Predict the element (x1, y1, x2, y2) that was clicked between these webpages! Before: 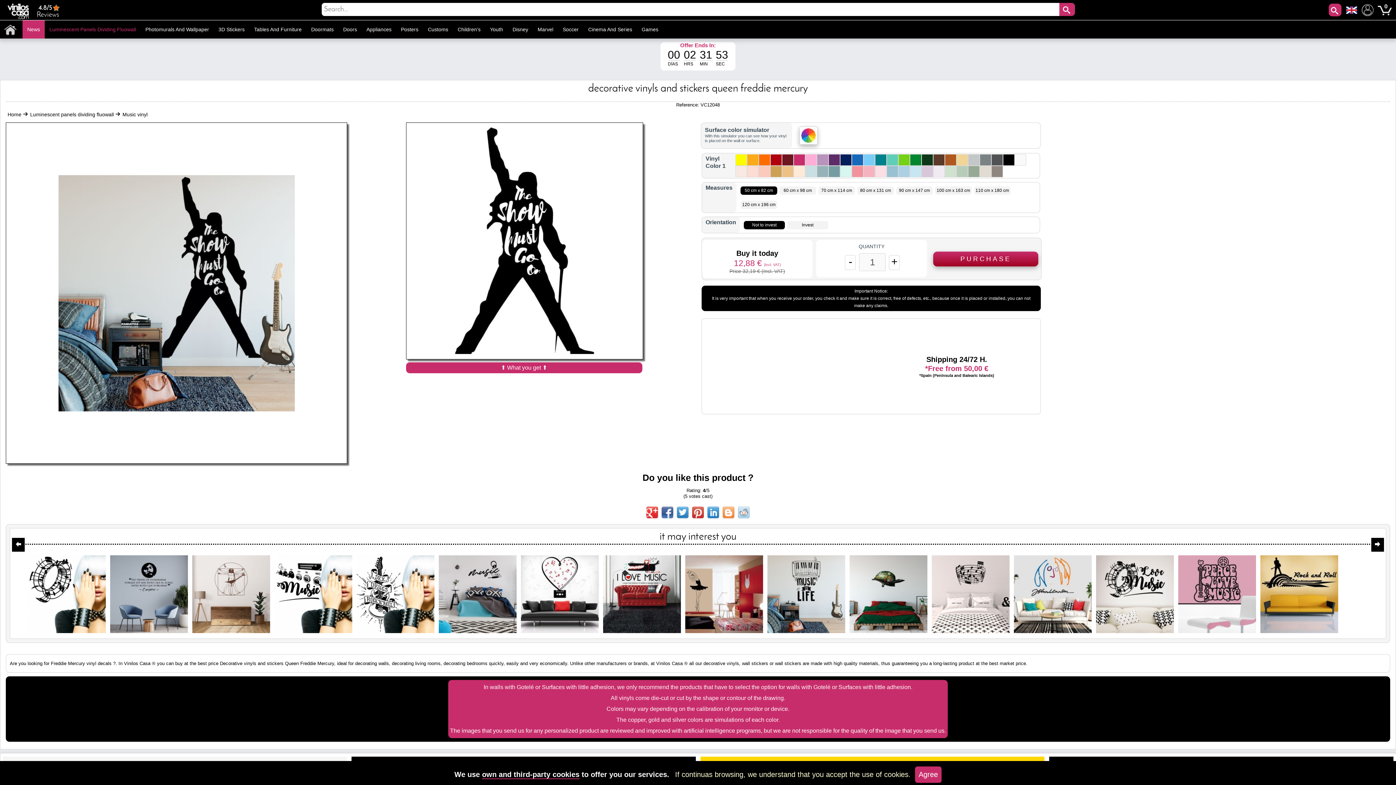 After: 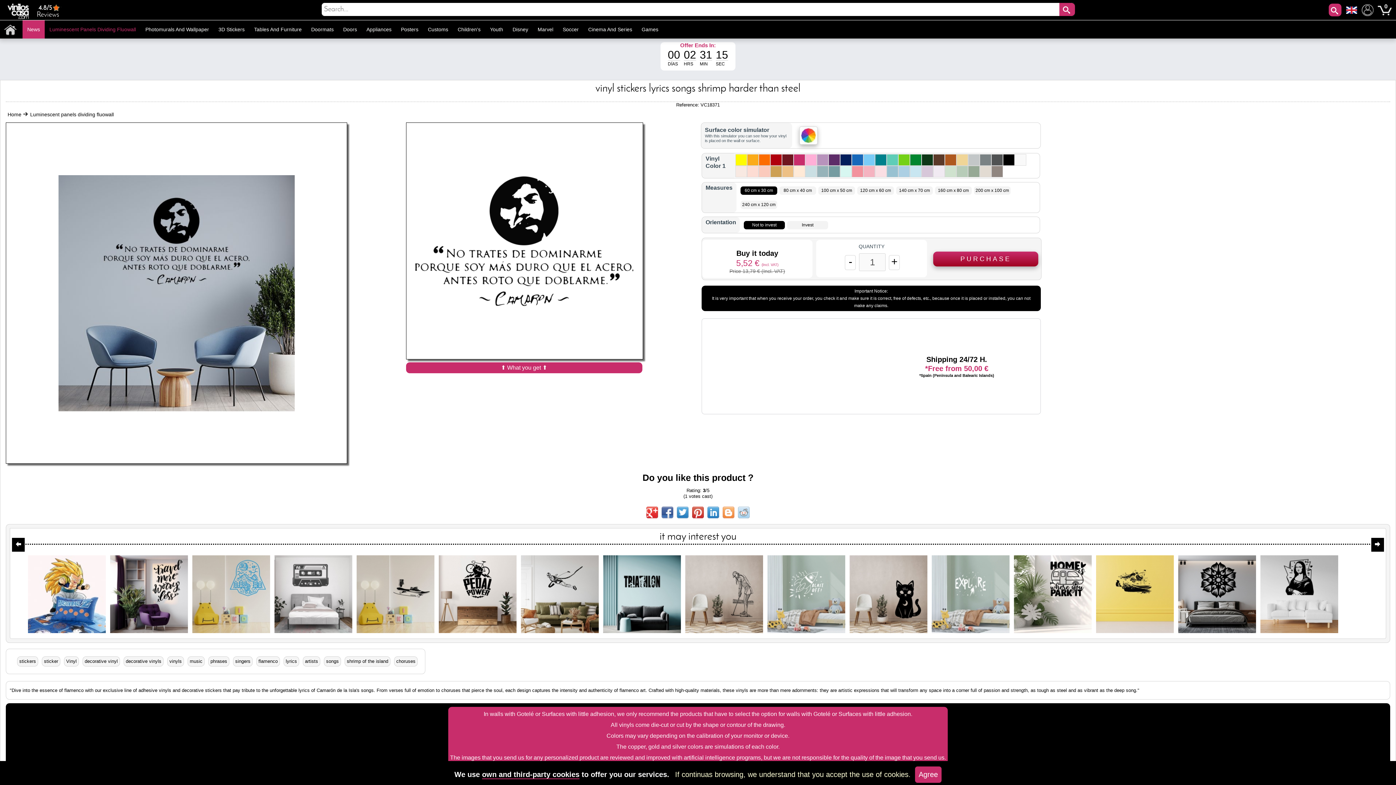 Action: bbox: (110, 629, 187, 634)